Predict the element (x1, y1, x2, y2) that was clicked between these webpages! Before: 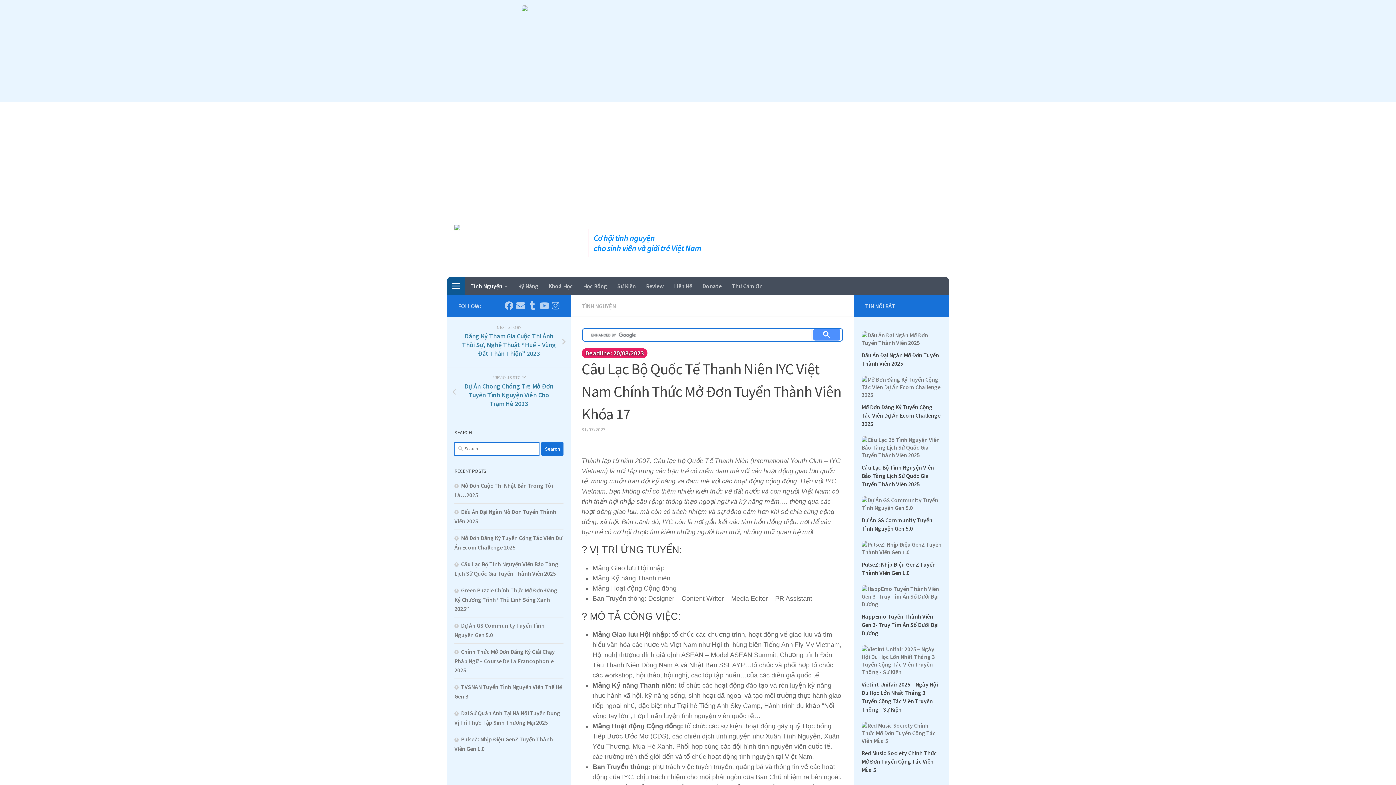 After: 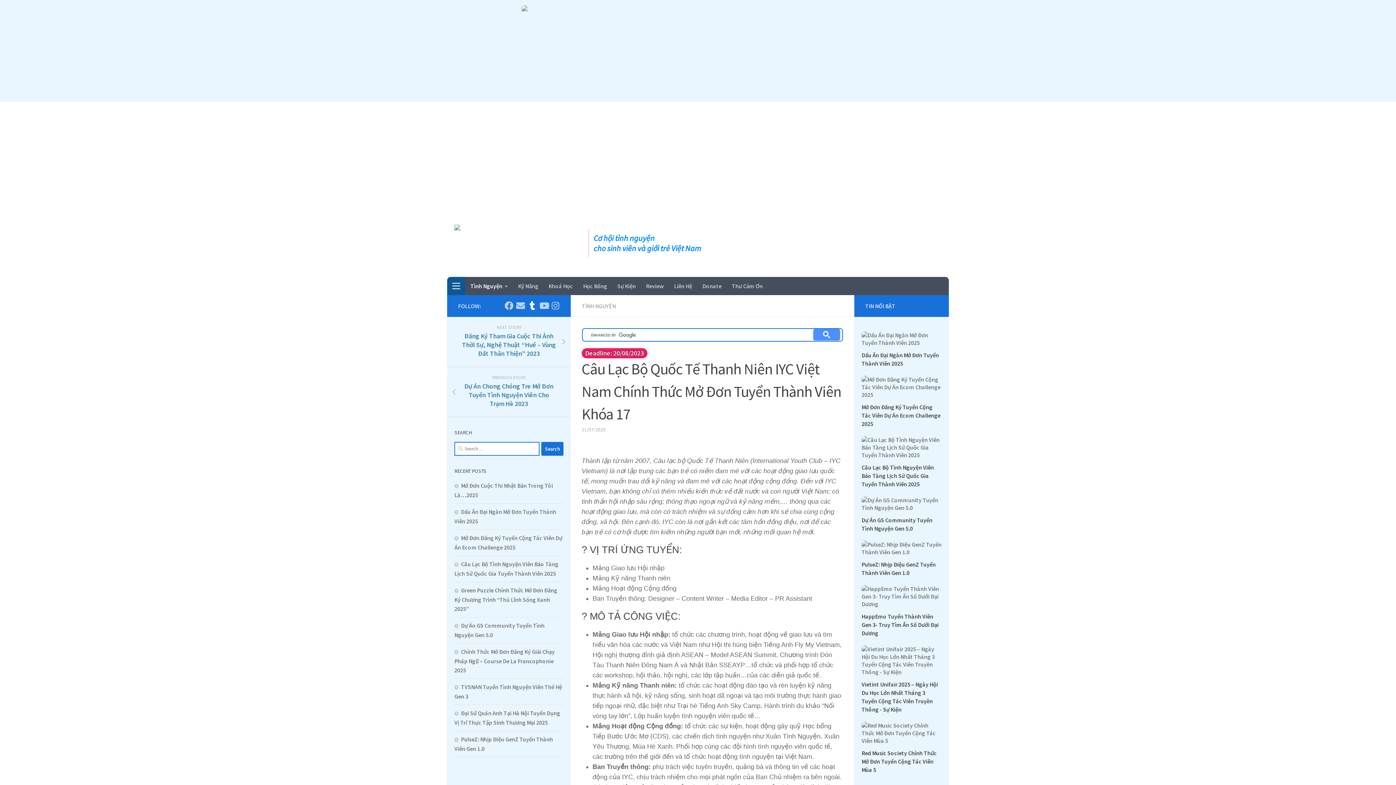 Action: bbox: (528, 301, 536, 310) label: Follow us on Tiktok